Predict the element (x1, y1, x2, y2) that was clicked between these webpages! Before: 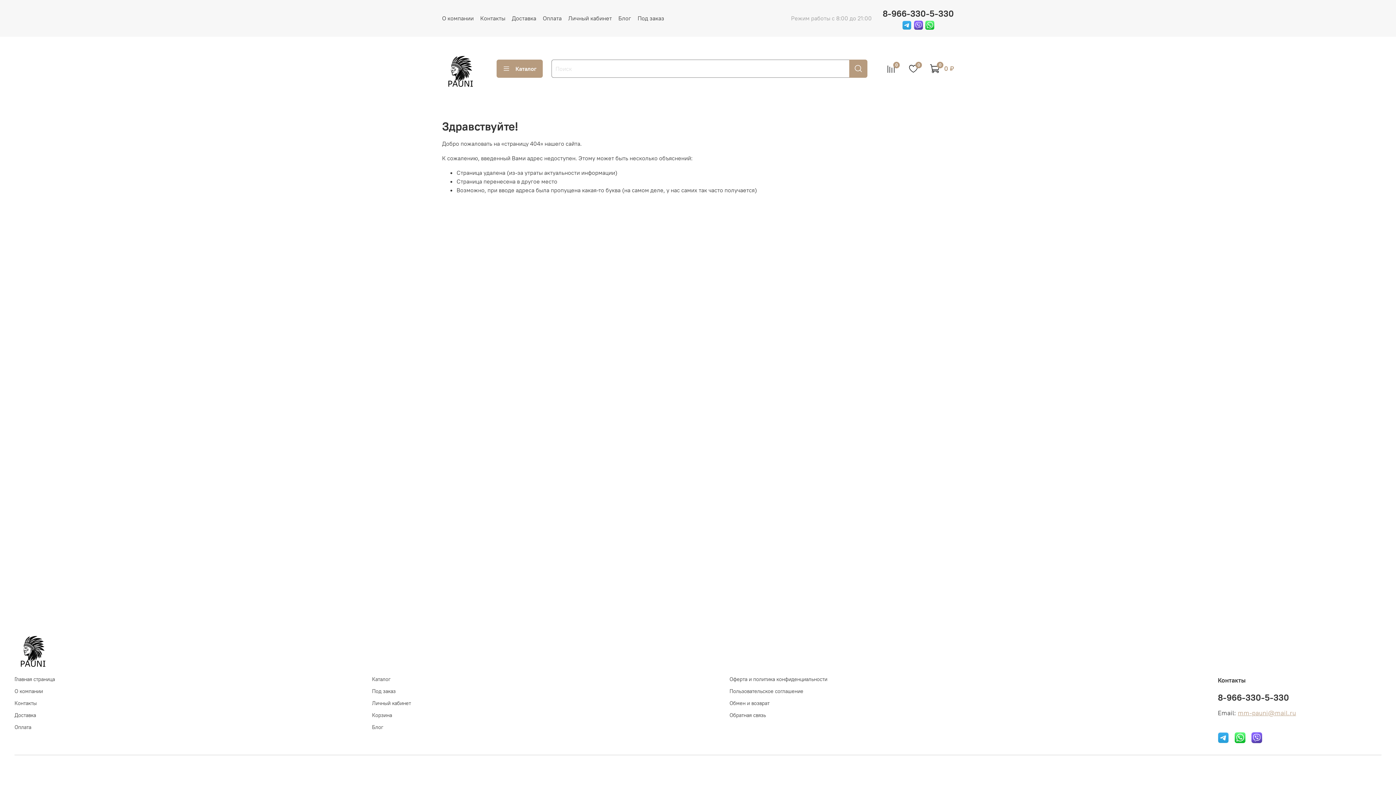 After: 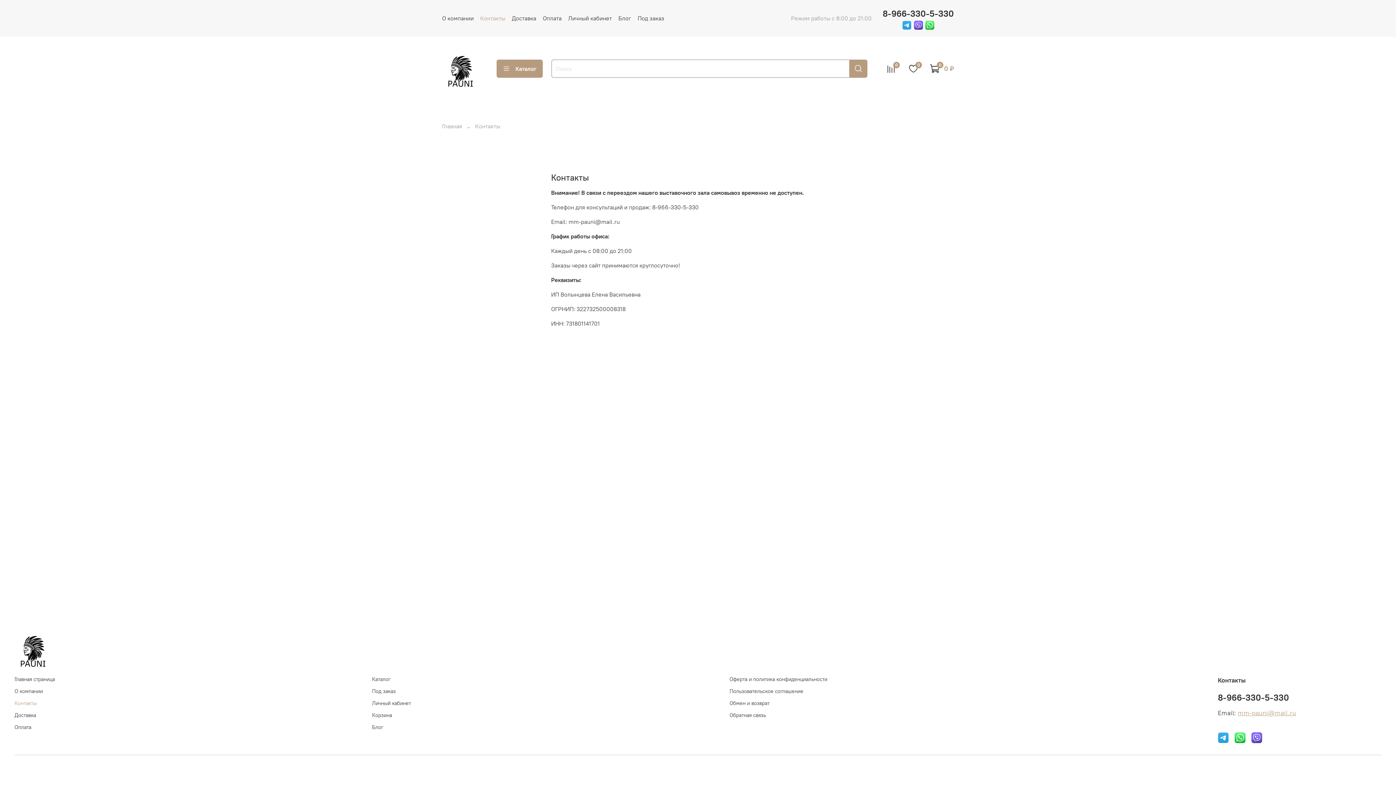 Action: bbox: (14, 700, 343, 707) label: Контакты